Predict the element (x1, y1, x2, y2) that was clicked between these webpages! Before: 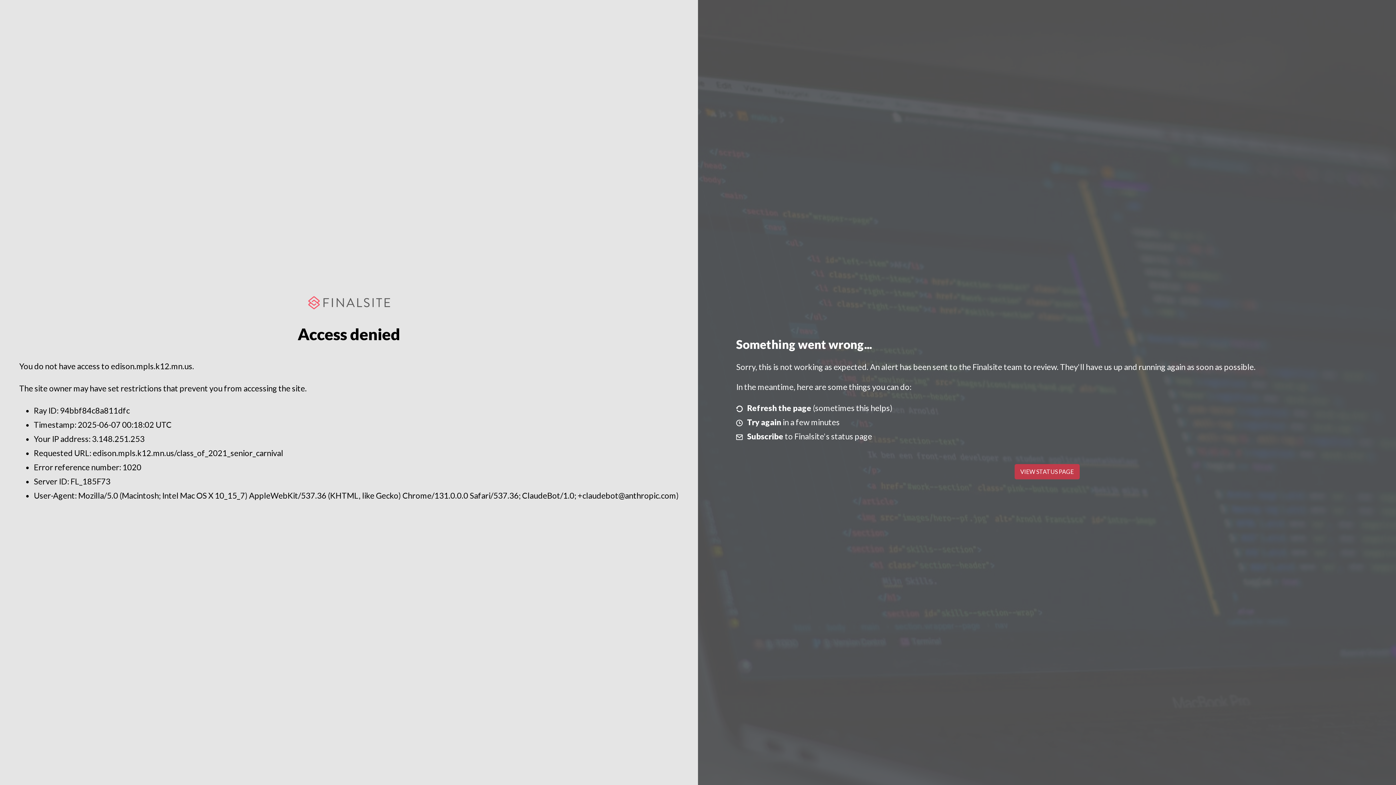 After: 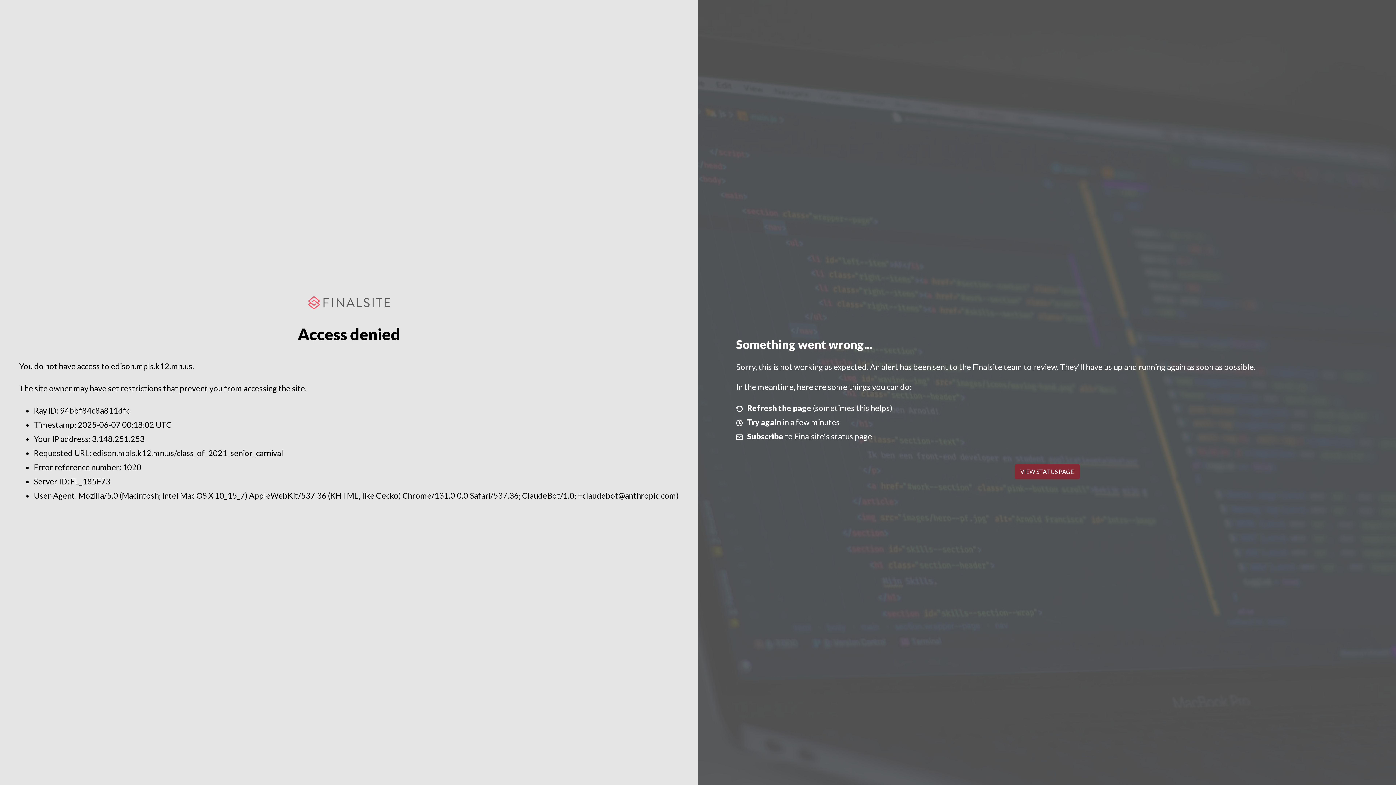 Action: bbox: (1014, 464, 1079, 479) label: VIEW STATUS PAGE